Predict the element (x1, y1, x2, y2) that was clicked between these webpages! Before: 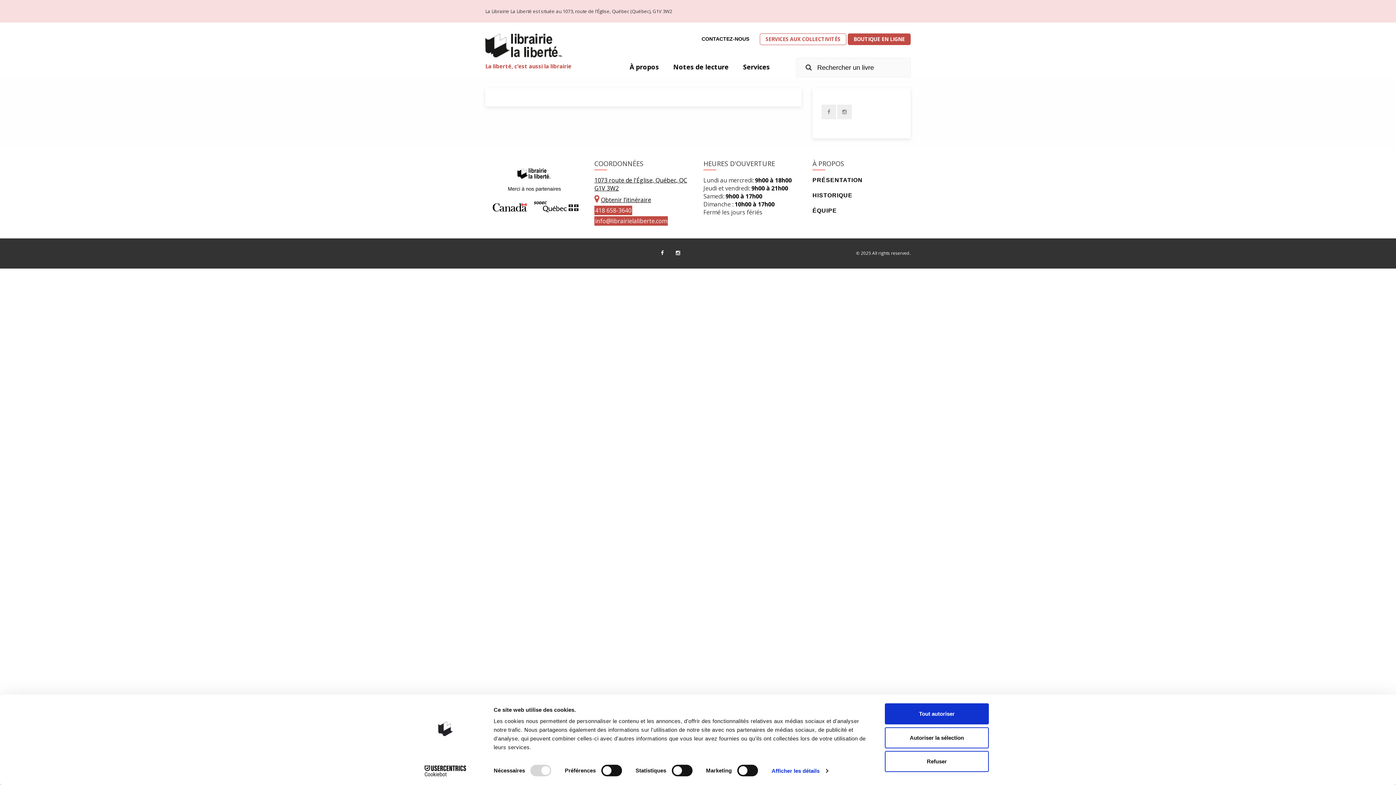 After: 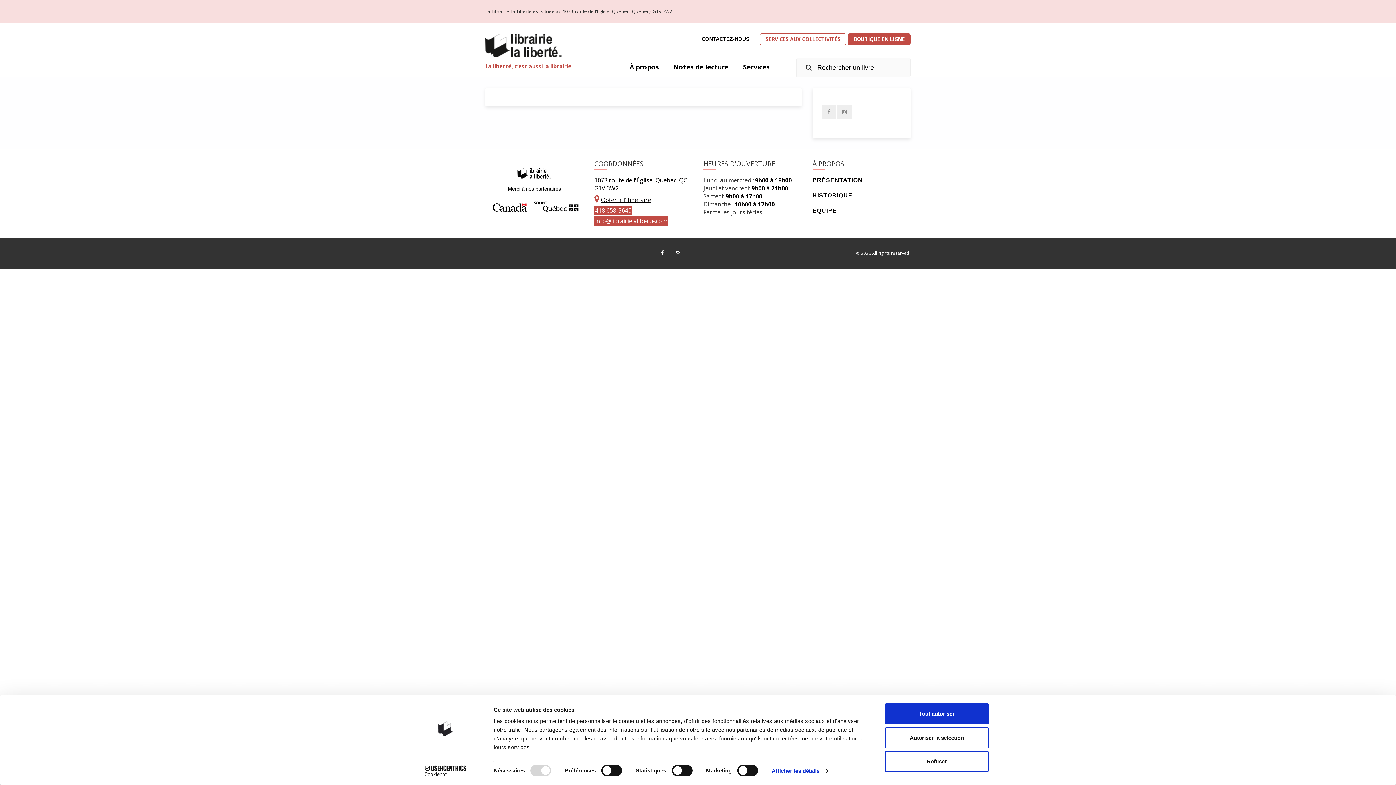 Action: bbox: (594, 205, 632, 215) label: 418 658-3640